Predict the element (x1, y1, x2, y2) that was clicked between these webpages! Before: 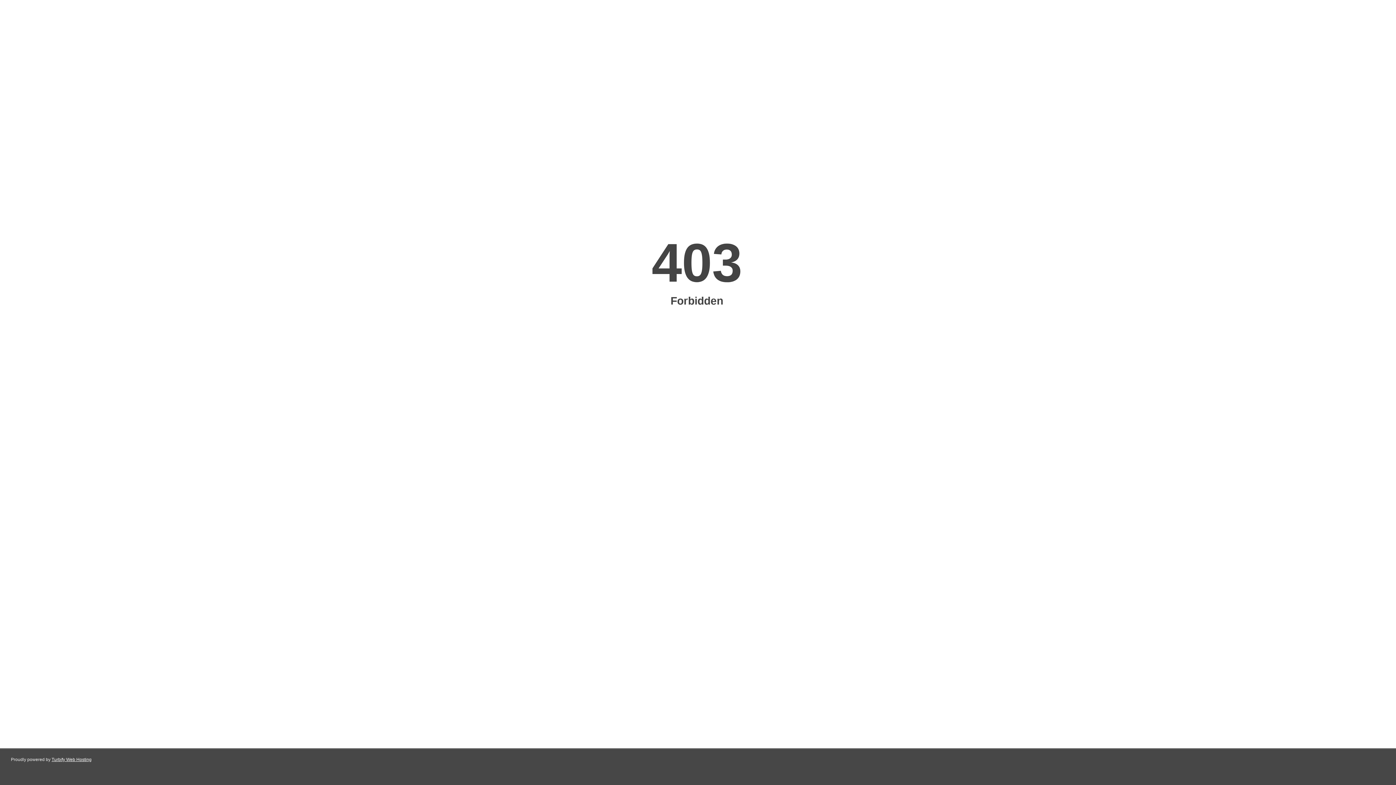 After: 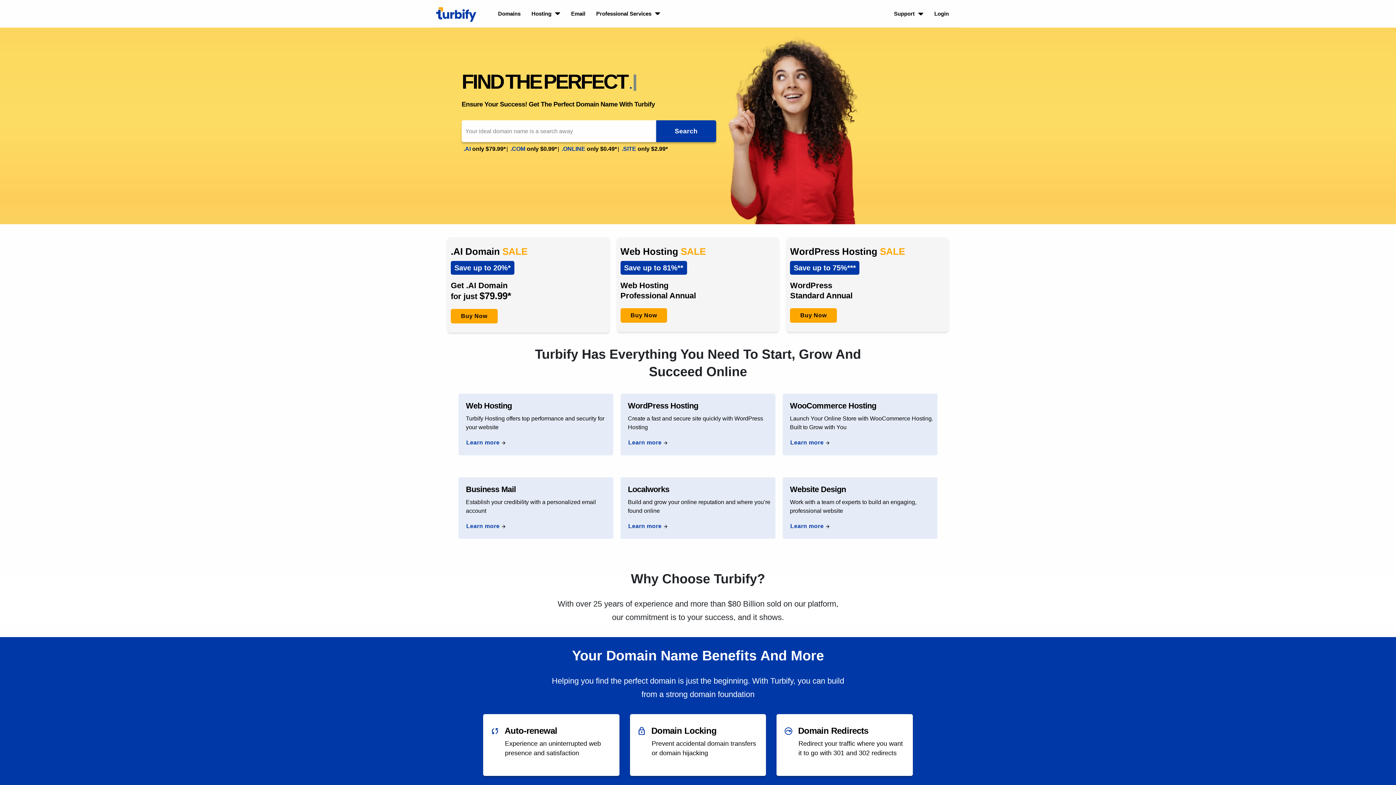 Action: bbox: (51, 757, 91, 762) label: Turbify Web Hosting